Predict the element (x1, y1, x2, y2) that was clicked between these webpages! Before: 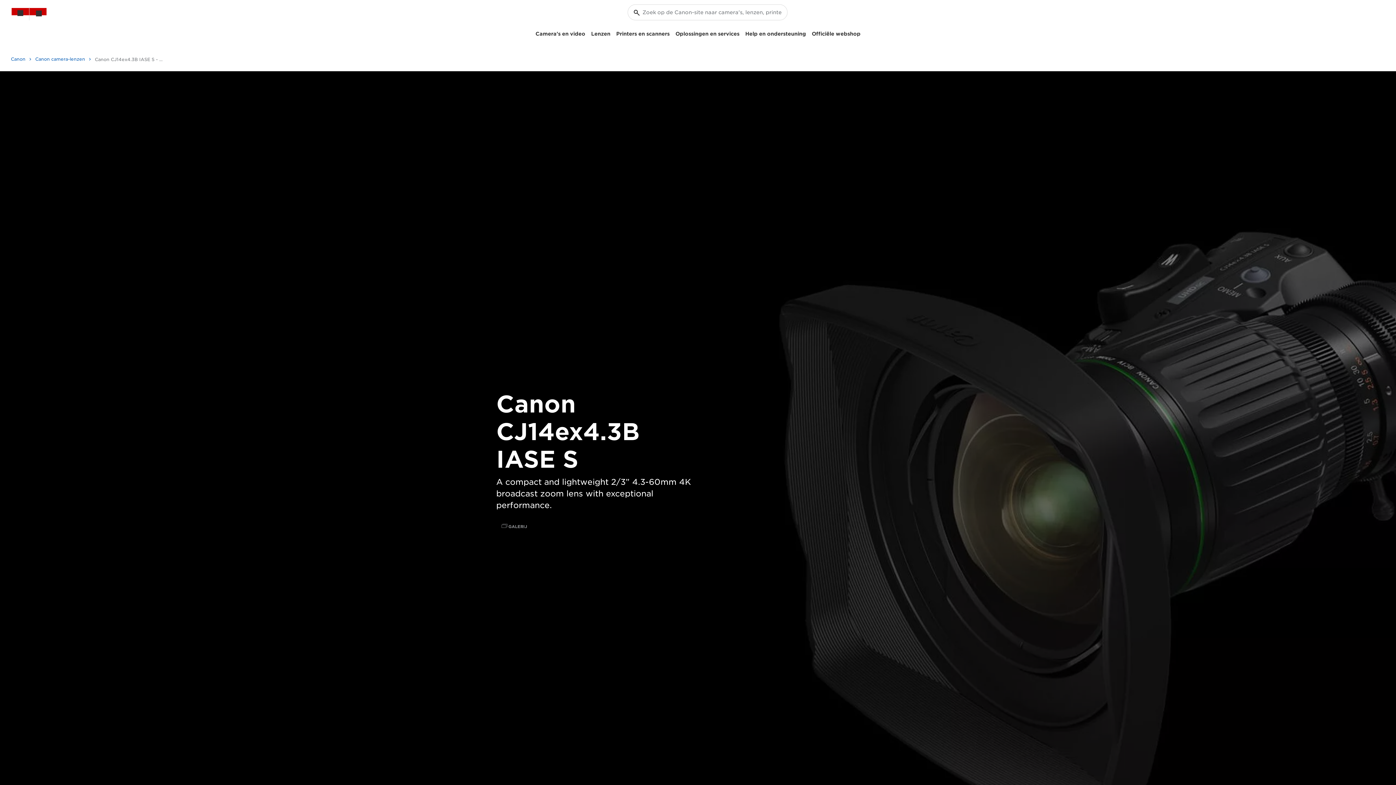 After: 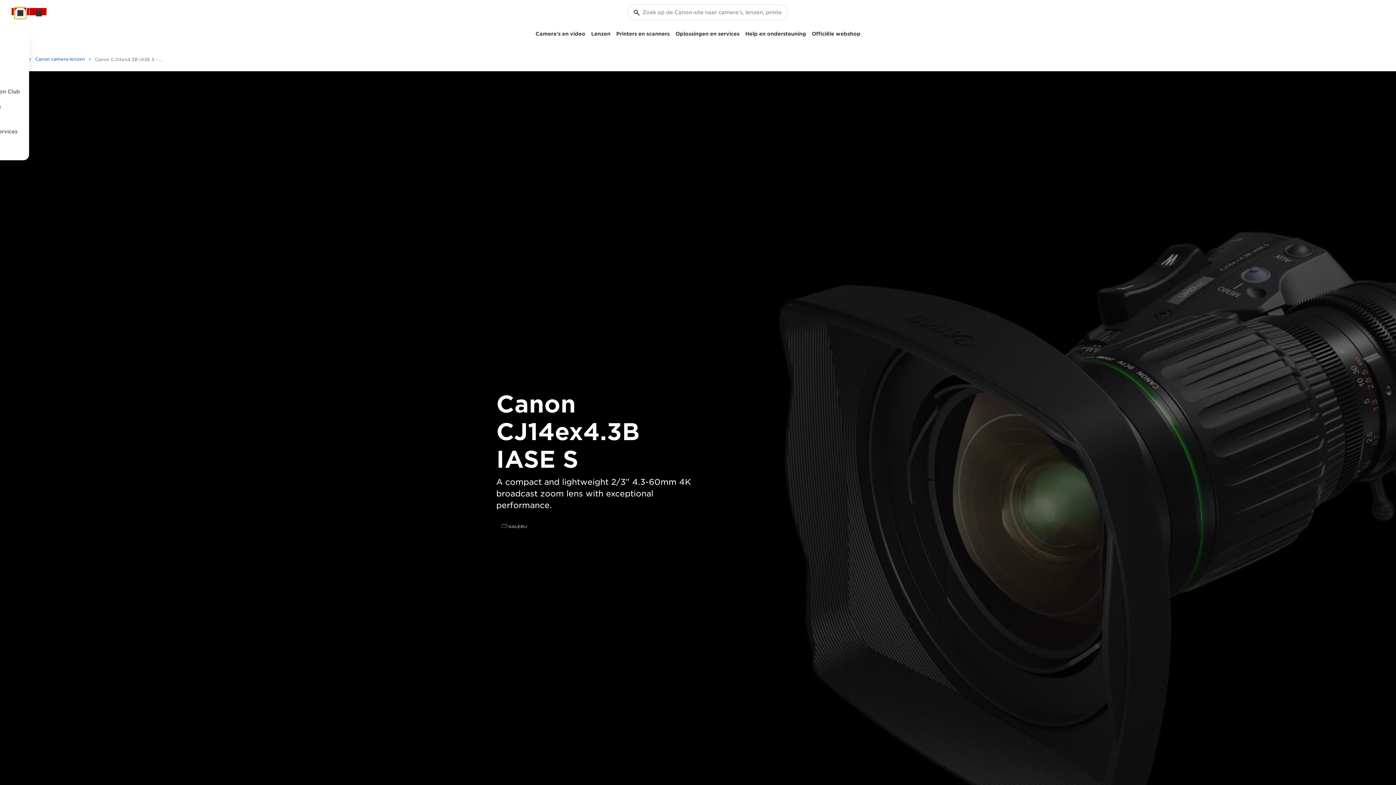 Action: label: Mijn account bbox: (14, 7, 26, 18)